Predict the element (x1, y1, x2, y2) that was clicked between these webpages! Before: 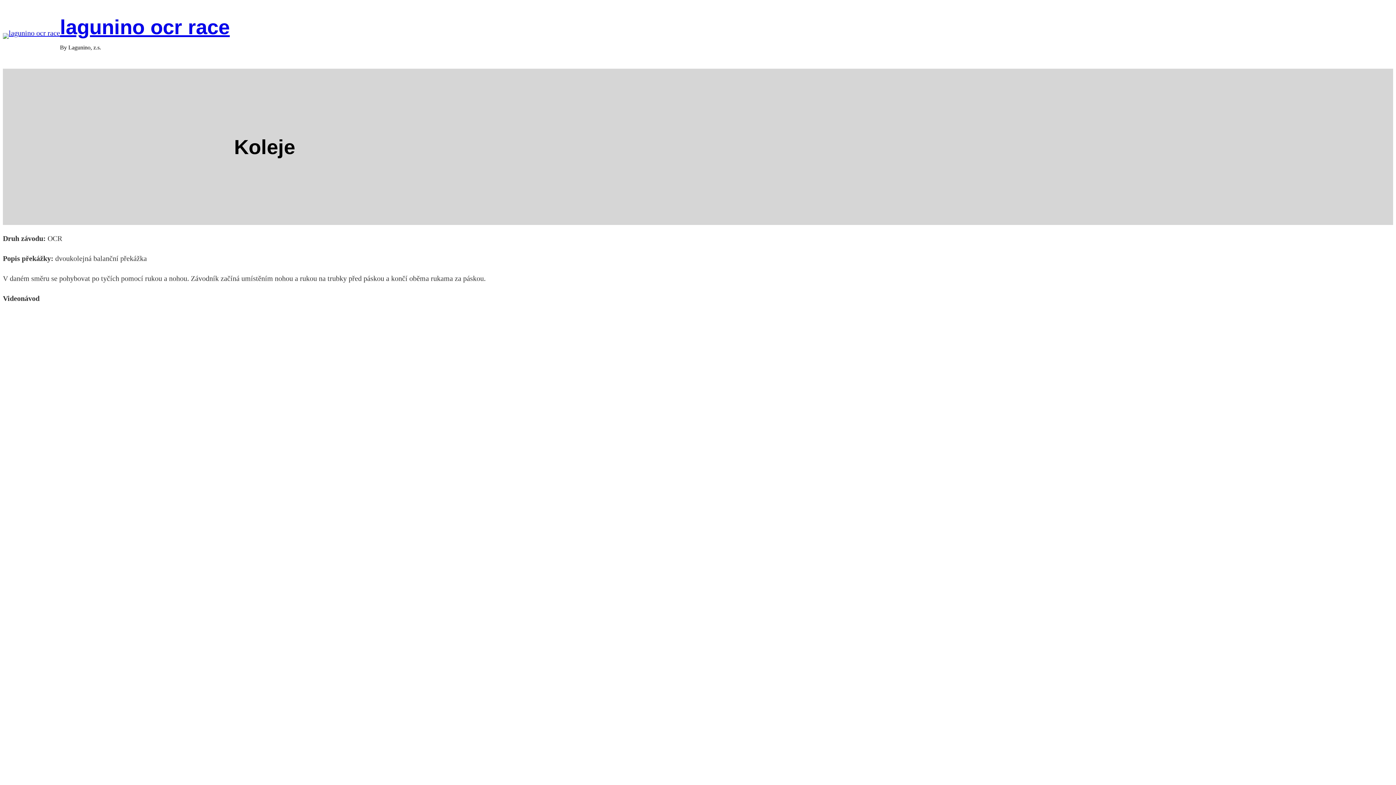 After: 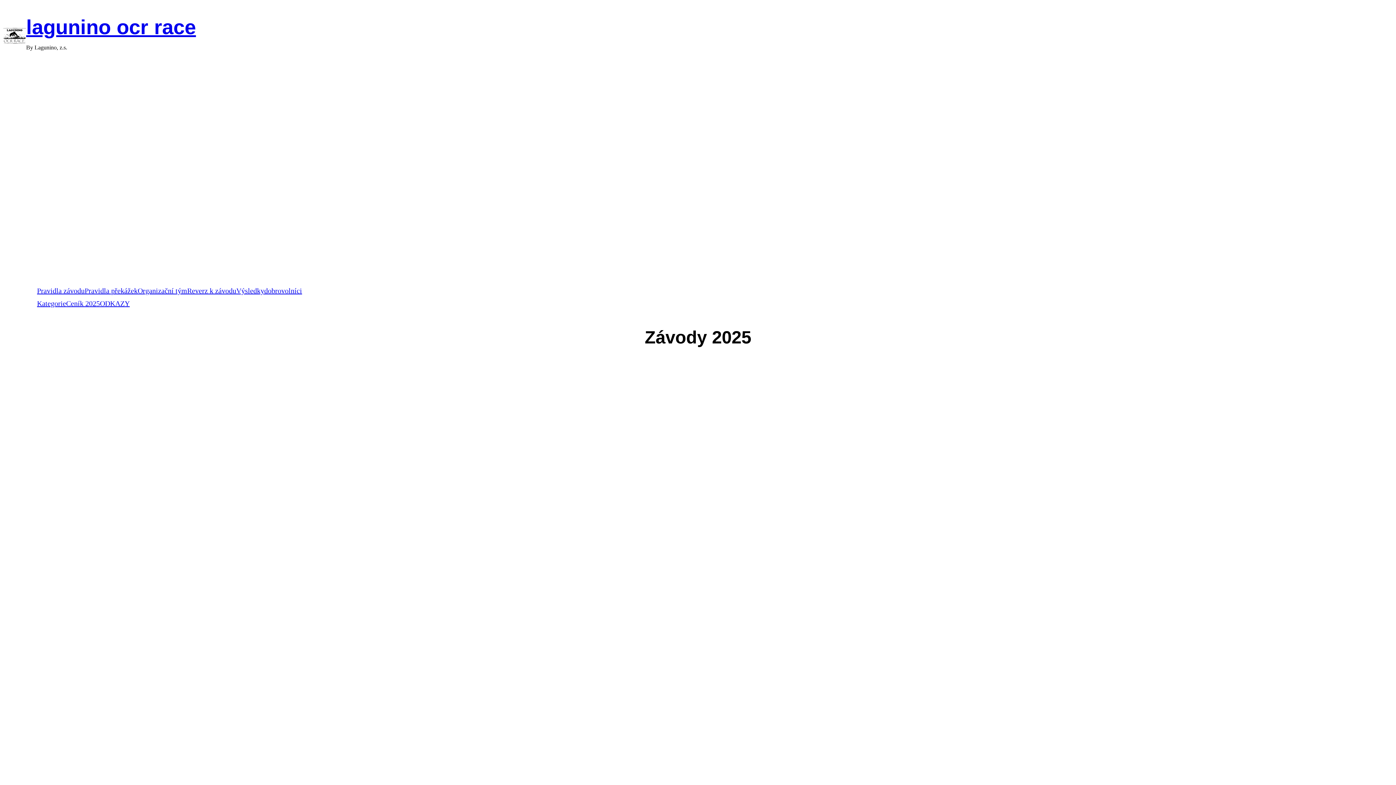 Action: label: lagunino ocr race bbox: (60, 15, 229, 38)